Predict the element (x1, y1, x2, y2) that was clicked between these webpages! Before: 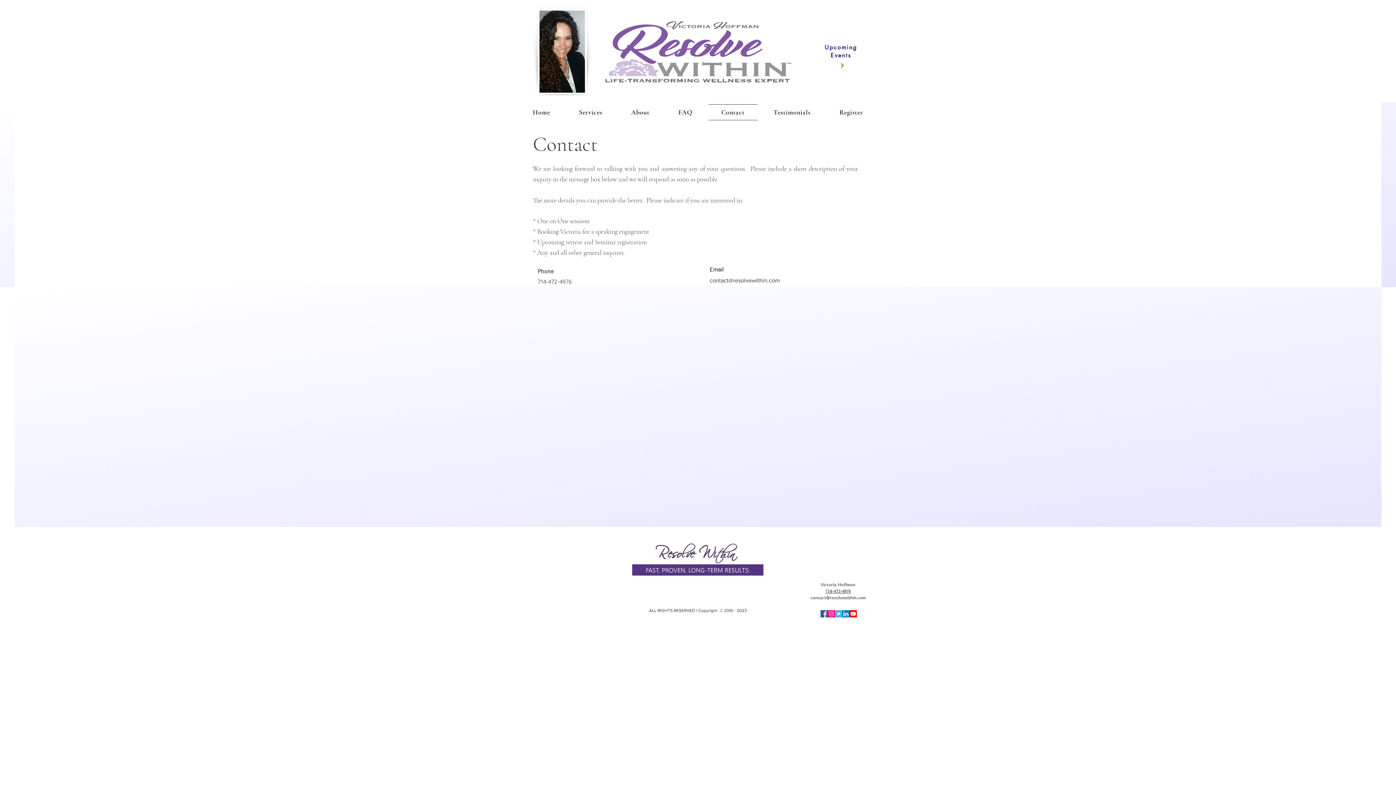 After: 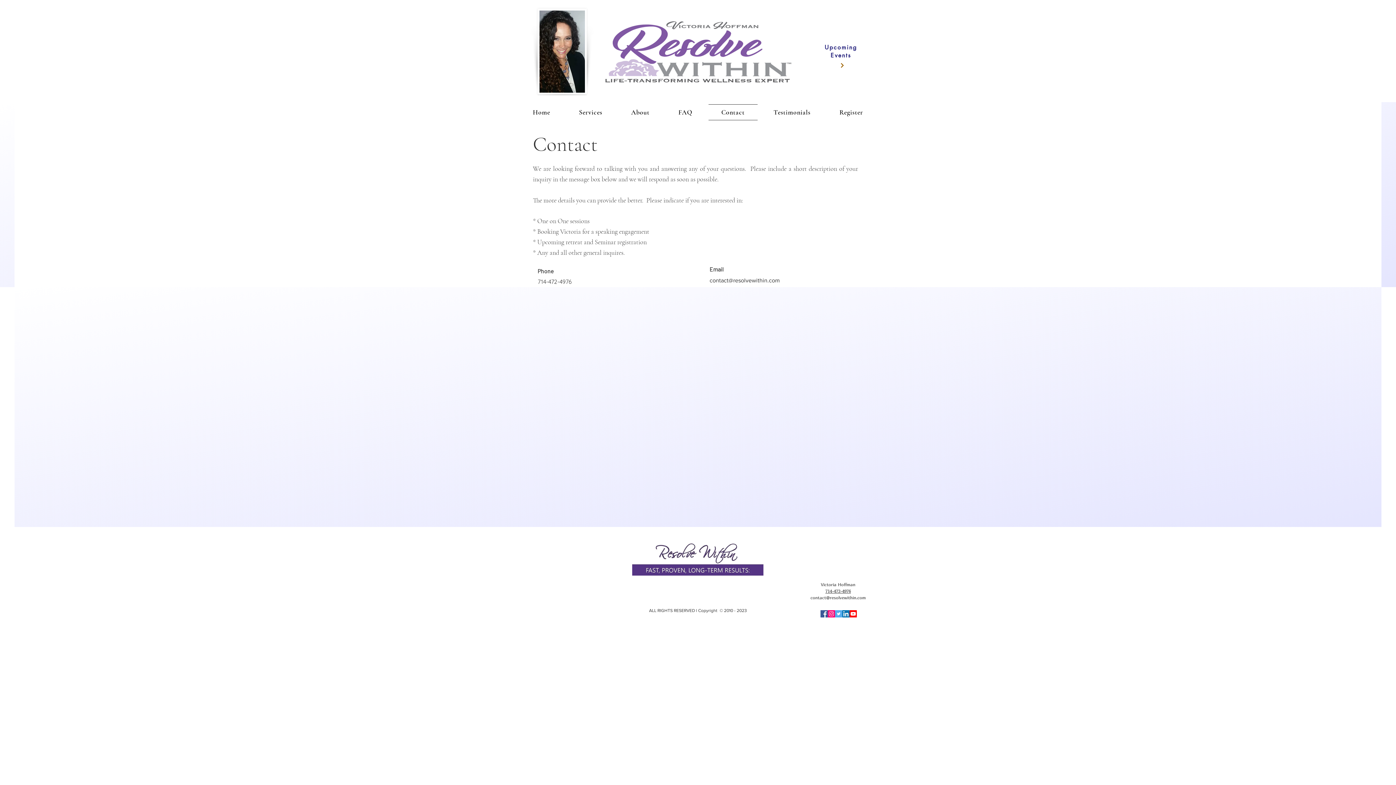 Action: bbox: (828, 610, 835, 617) label: Instagram